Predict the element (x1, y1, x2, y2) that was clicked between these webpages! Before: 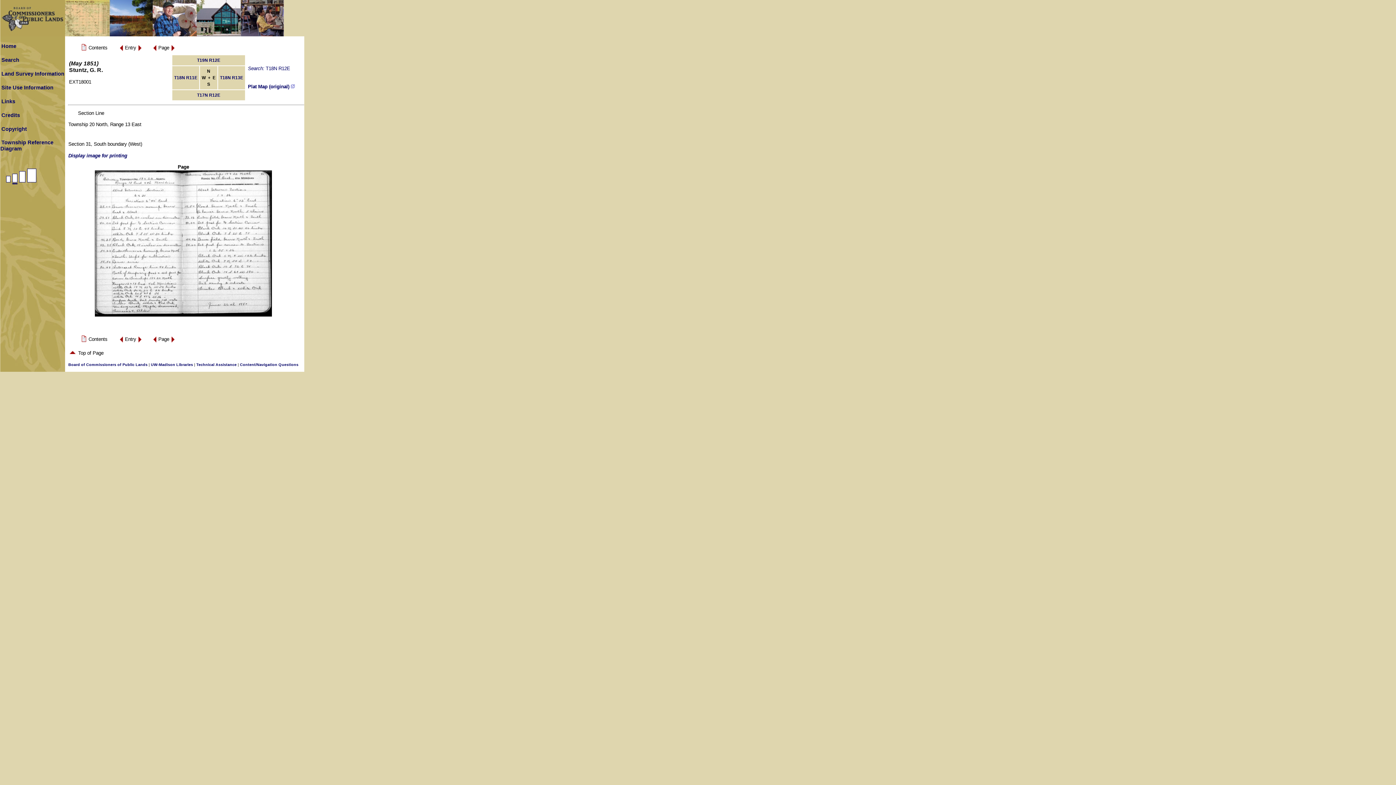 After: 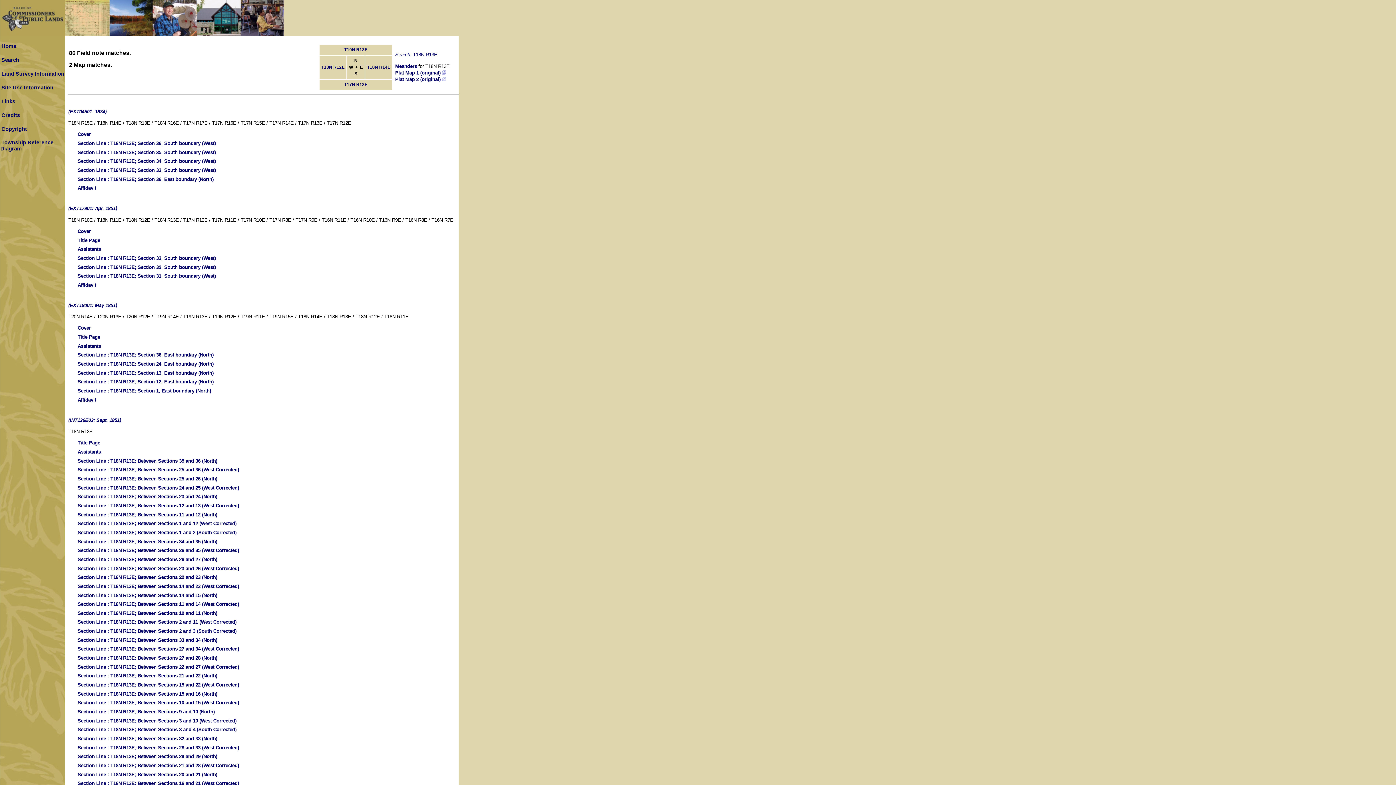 Action: label: T18N R13E bbox: (220, 75, 243, 80)